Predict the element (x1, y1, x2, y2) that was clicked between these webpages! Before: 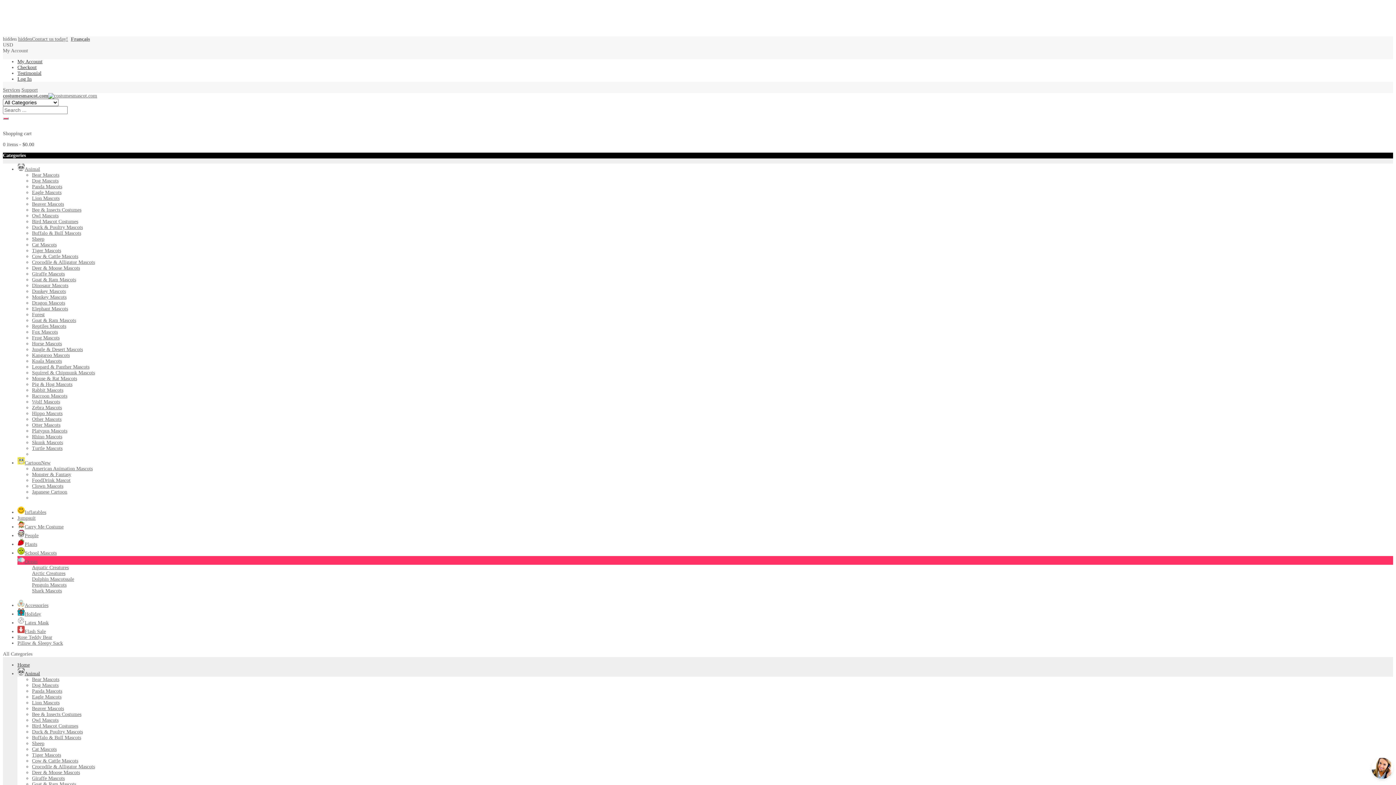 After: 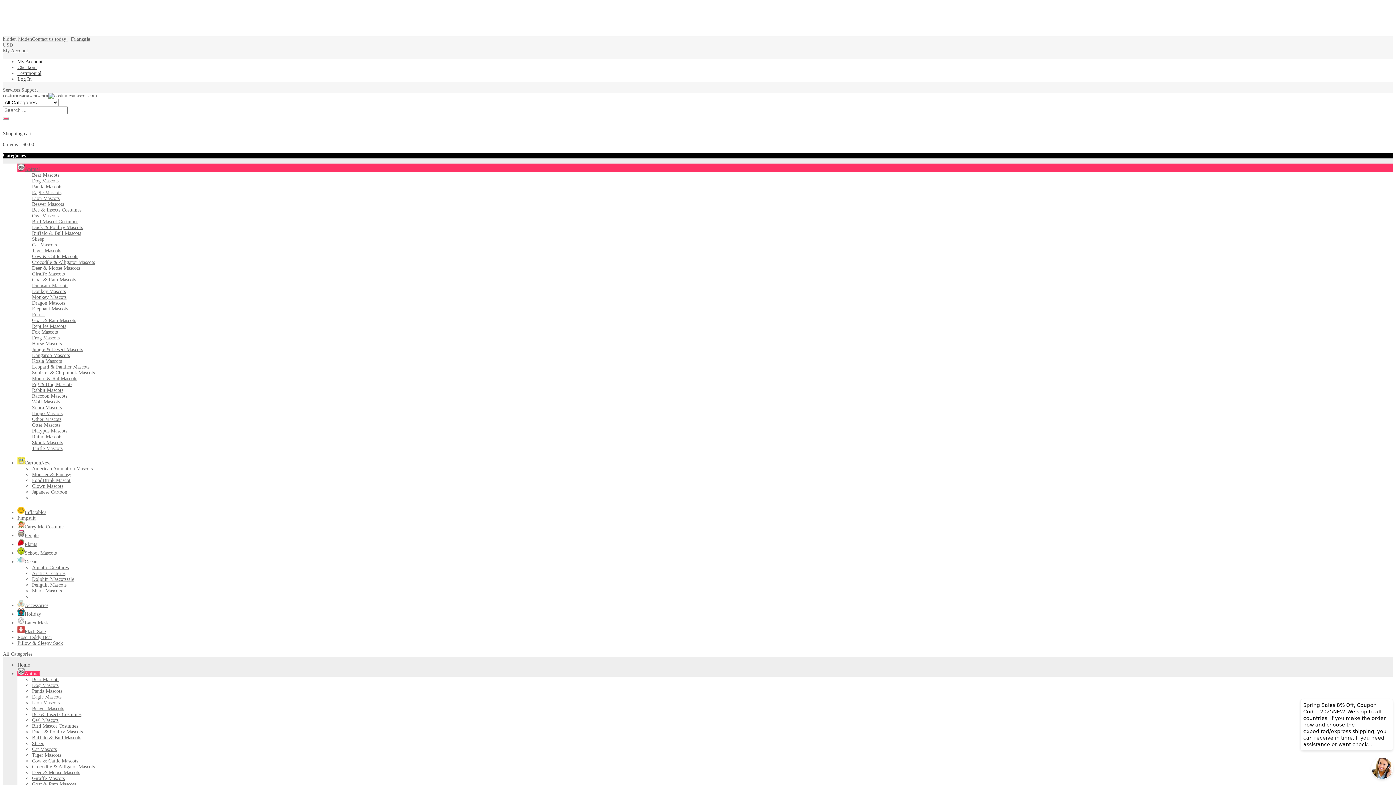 Action: label: Eagle Mascots bbox: (32, 189, 61, 195)